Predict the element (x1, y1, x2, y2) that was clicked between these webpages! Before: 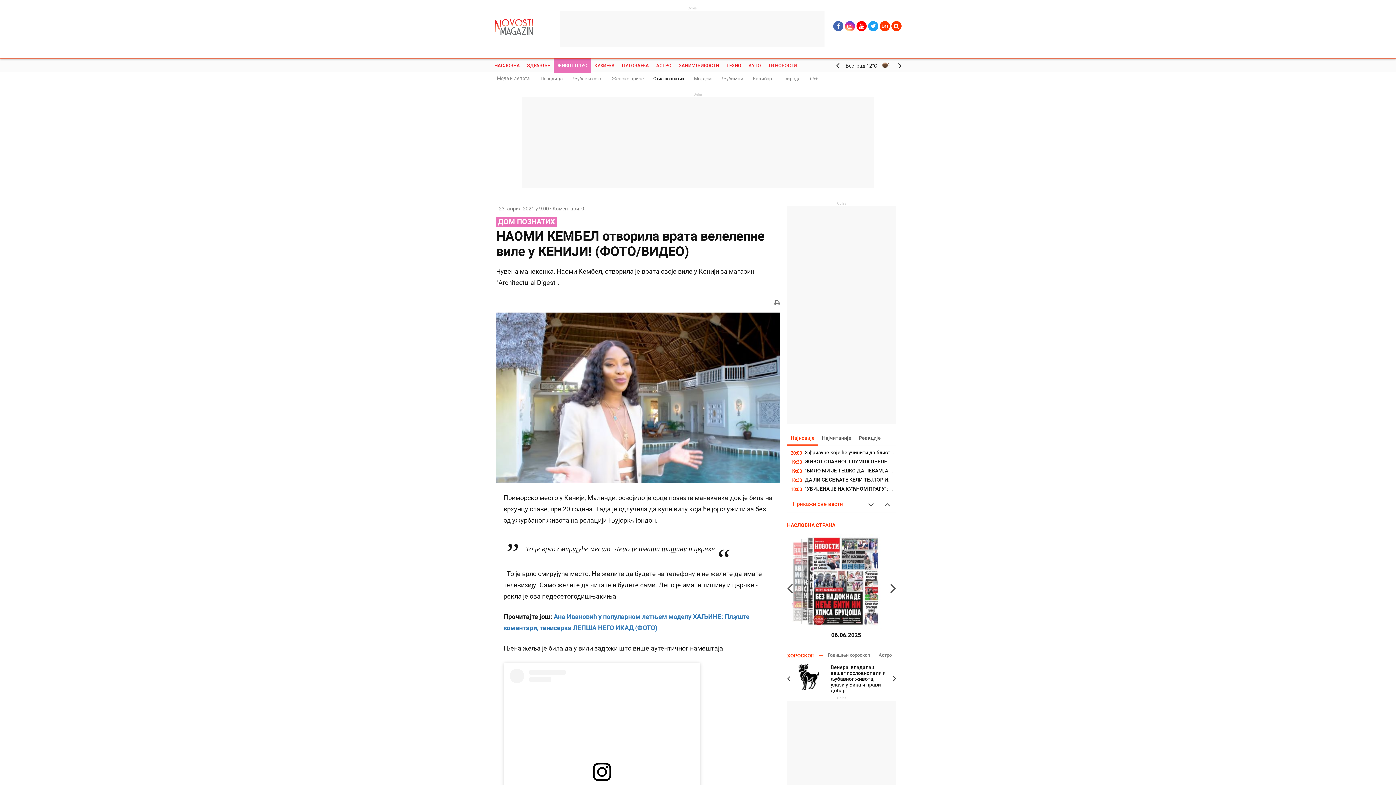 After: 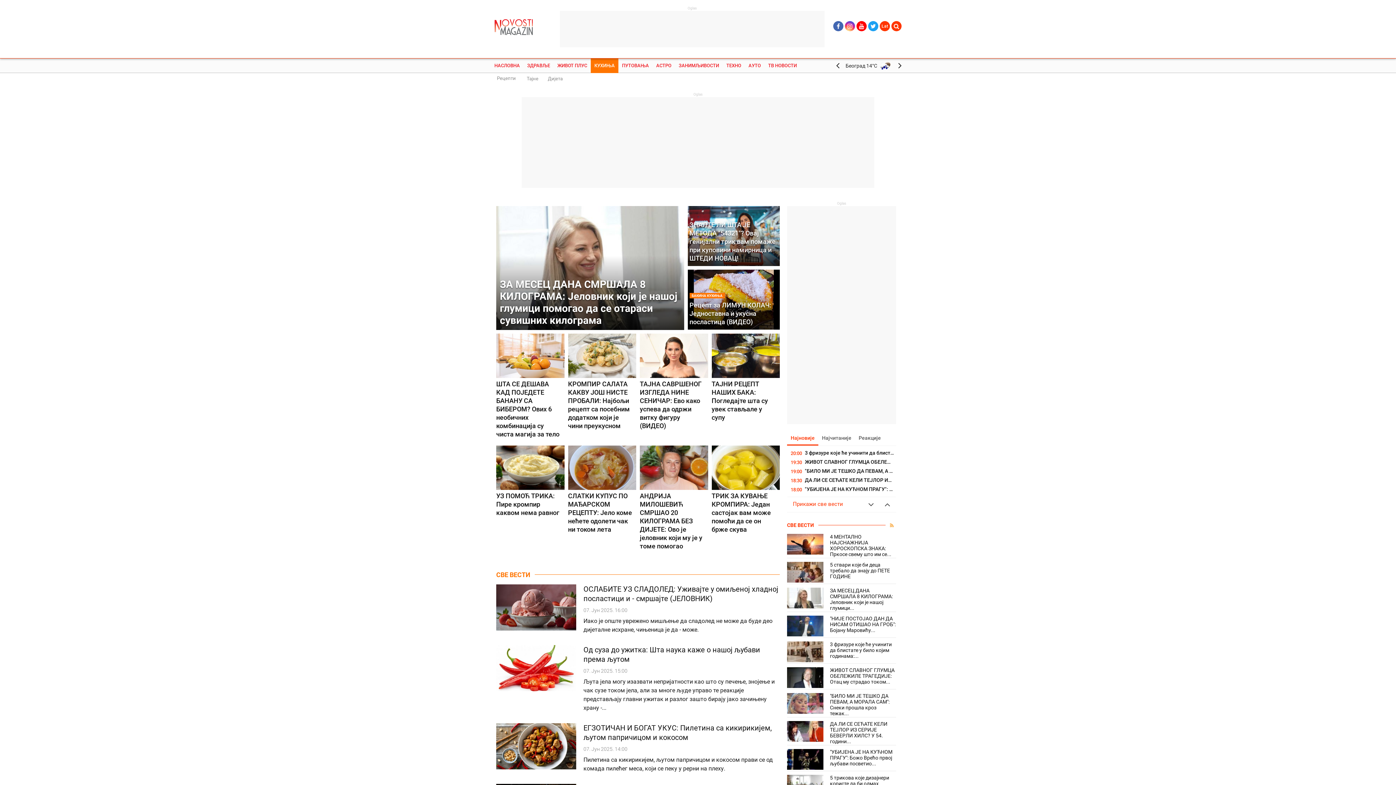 Action: label: КУХИЊА bbox: (590, 58, 618, 73)